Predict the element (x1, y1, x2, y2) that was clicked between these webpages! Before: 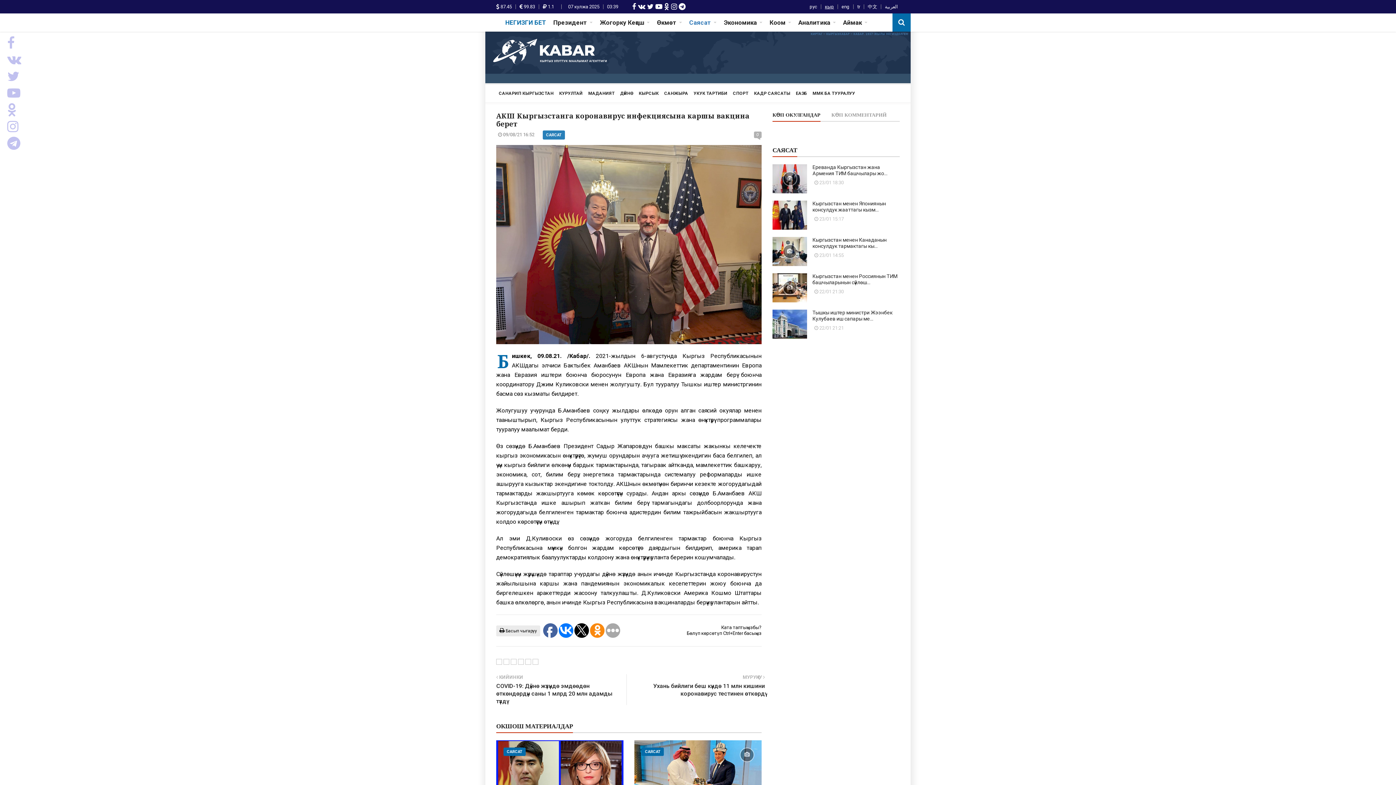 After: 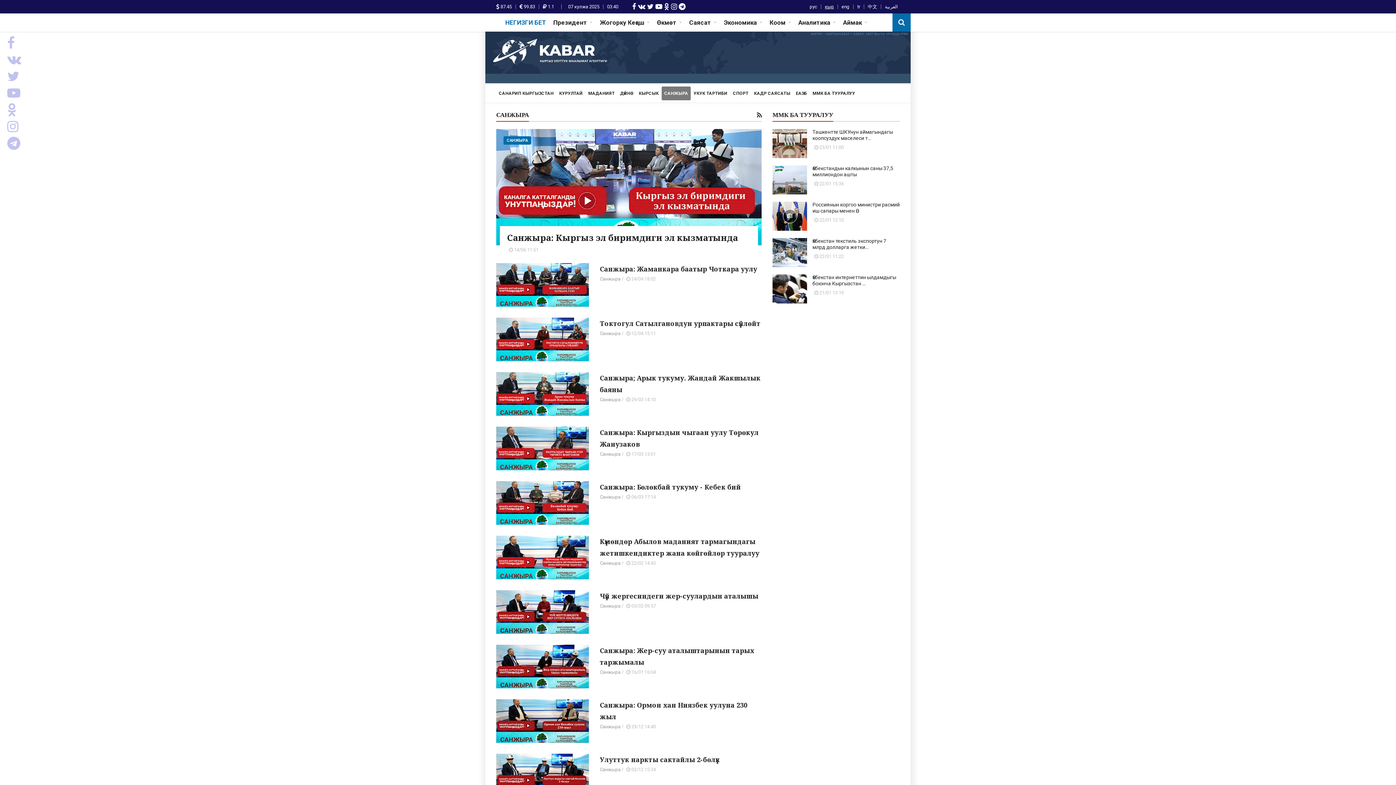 Action: label: САНЖЫРА bbox: (661, 86, 690, 100)